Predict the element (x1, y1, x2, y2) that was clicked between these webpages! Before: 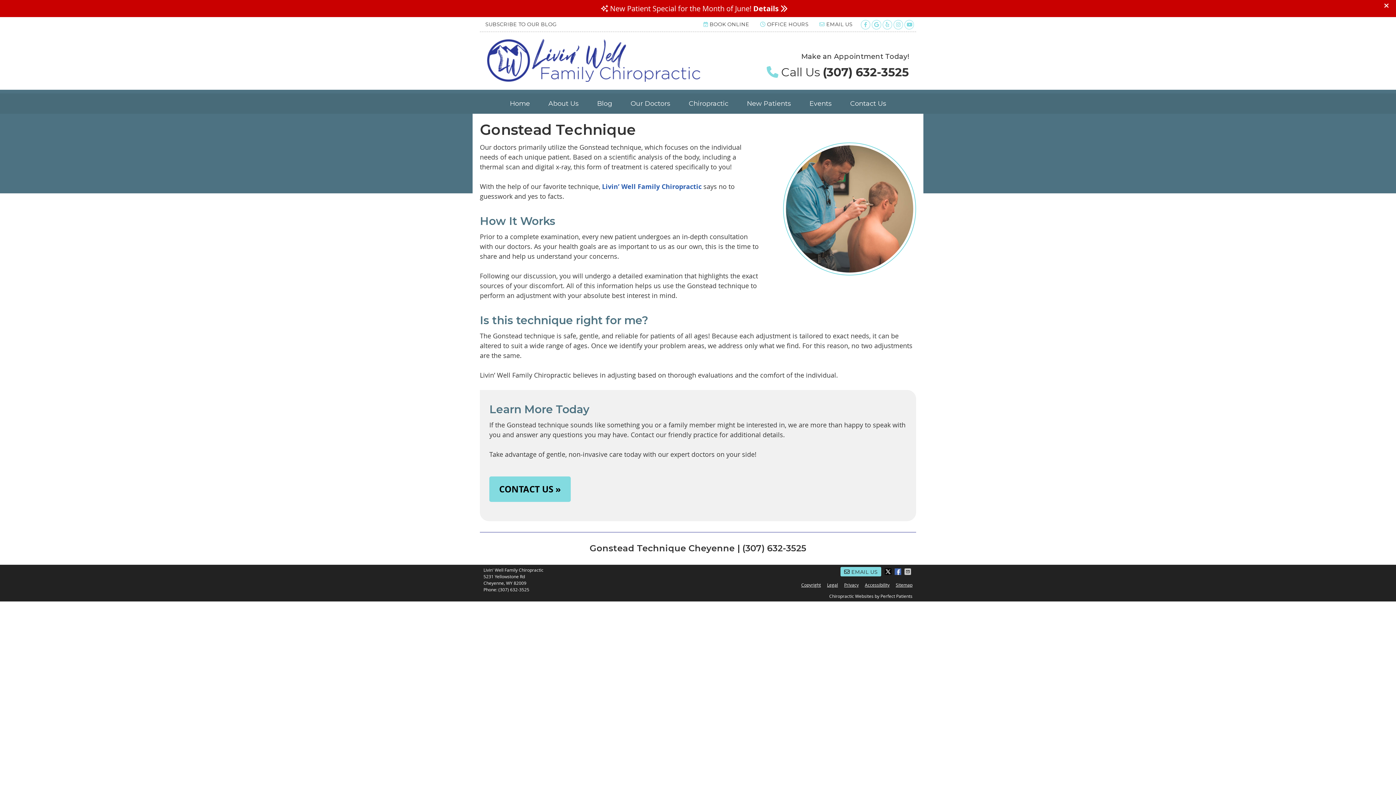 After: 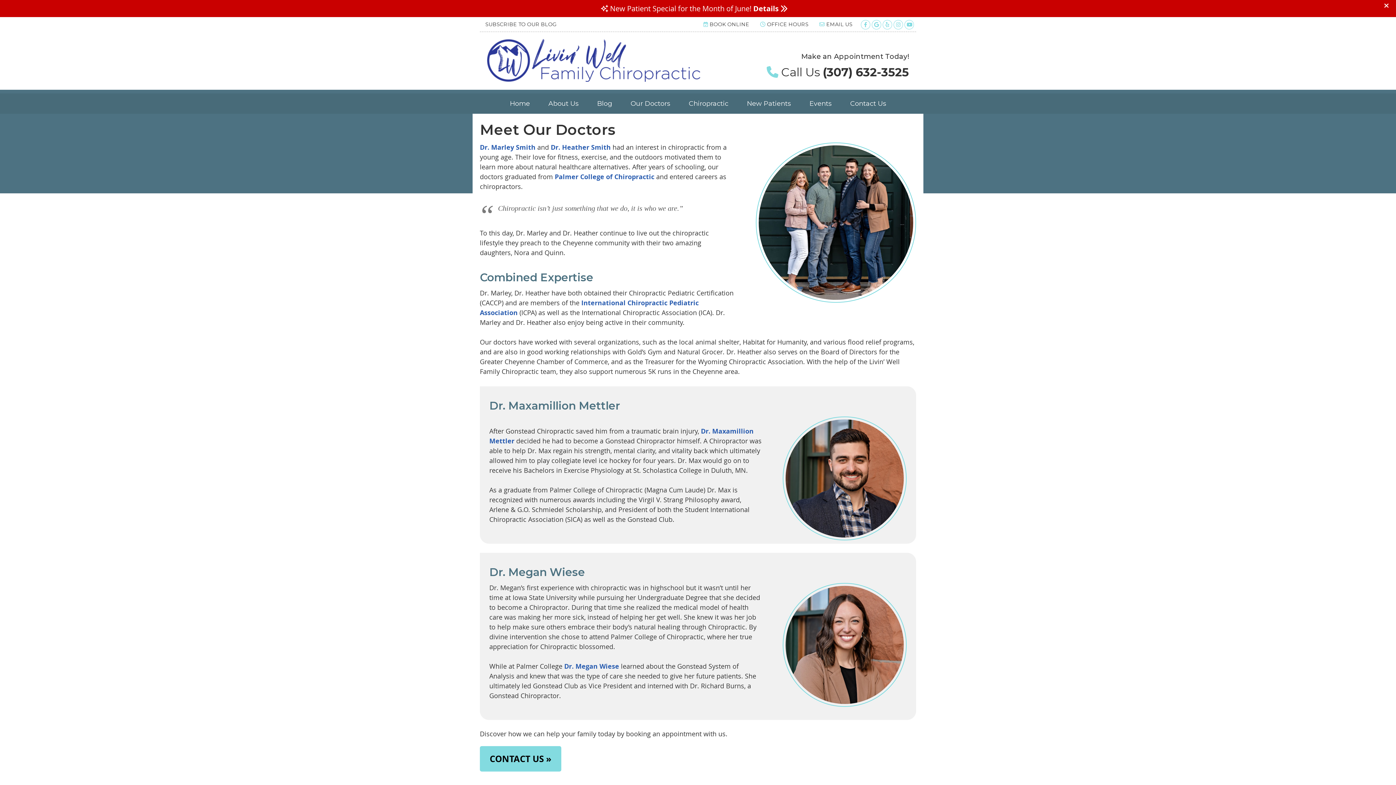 Action: label: Our Doctors bbox: (621, 97, 679, 110)